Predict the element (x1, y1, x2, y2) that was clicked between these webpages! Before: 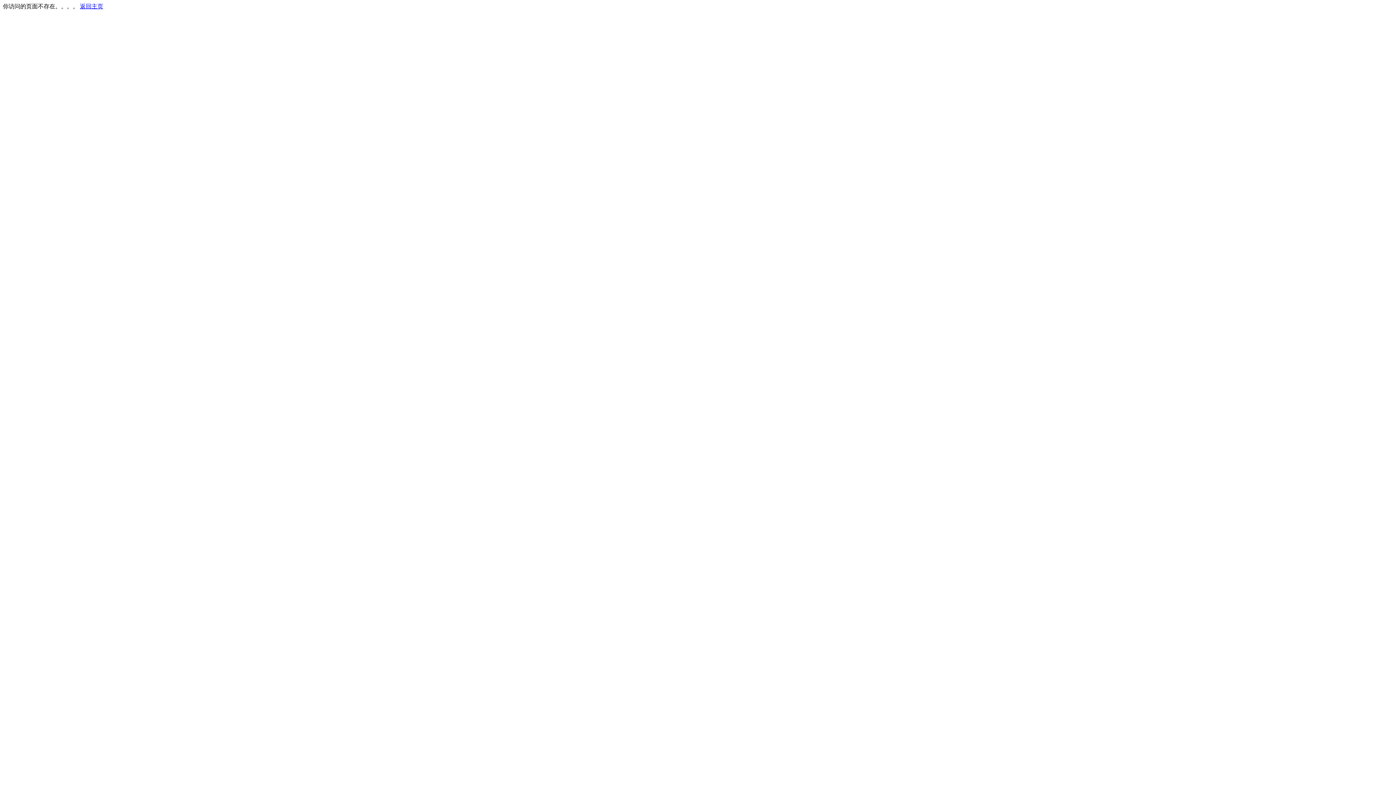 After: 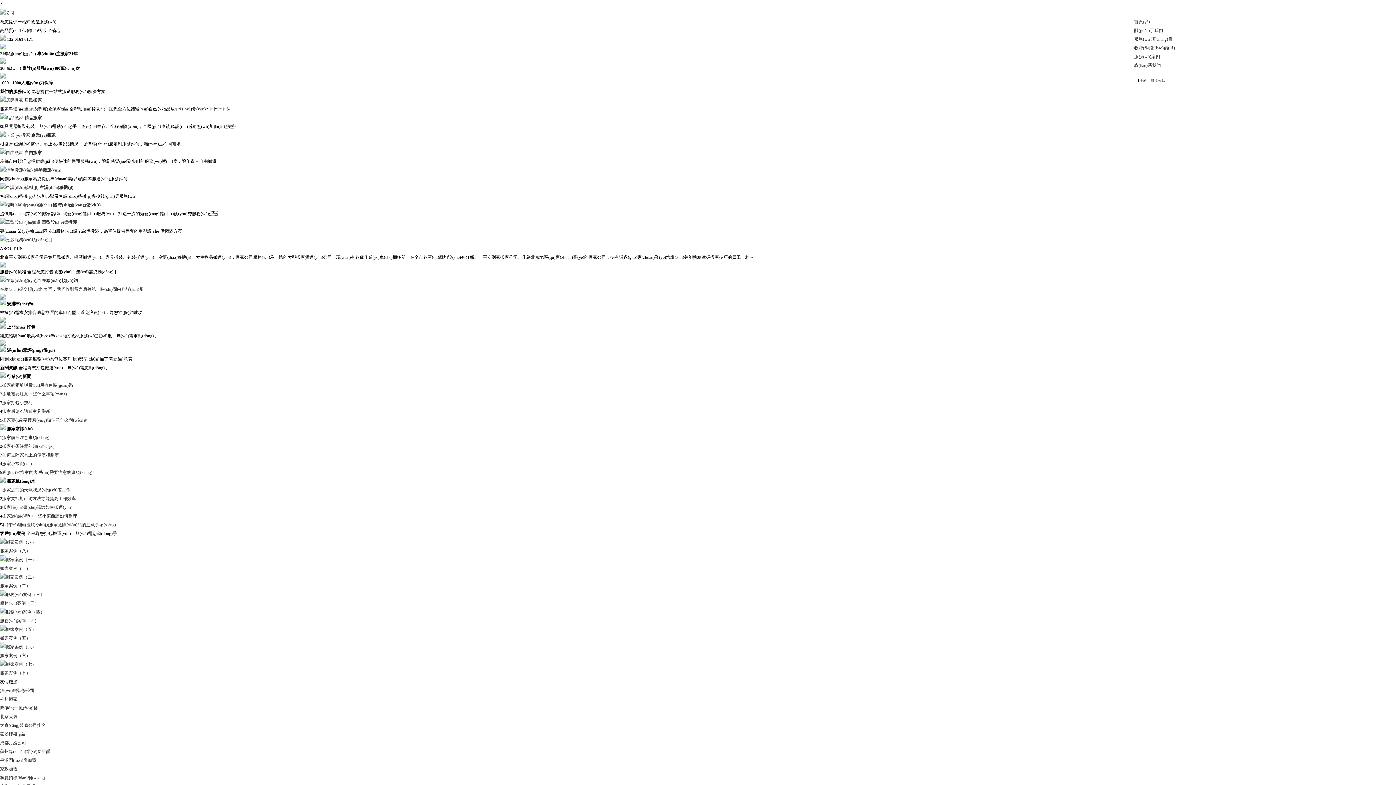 Action: bbox: (80, 3, 103, 9) label: 返回主页